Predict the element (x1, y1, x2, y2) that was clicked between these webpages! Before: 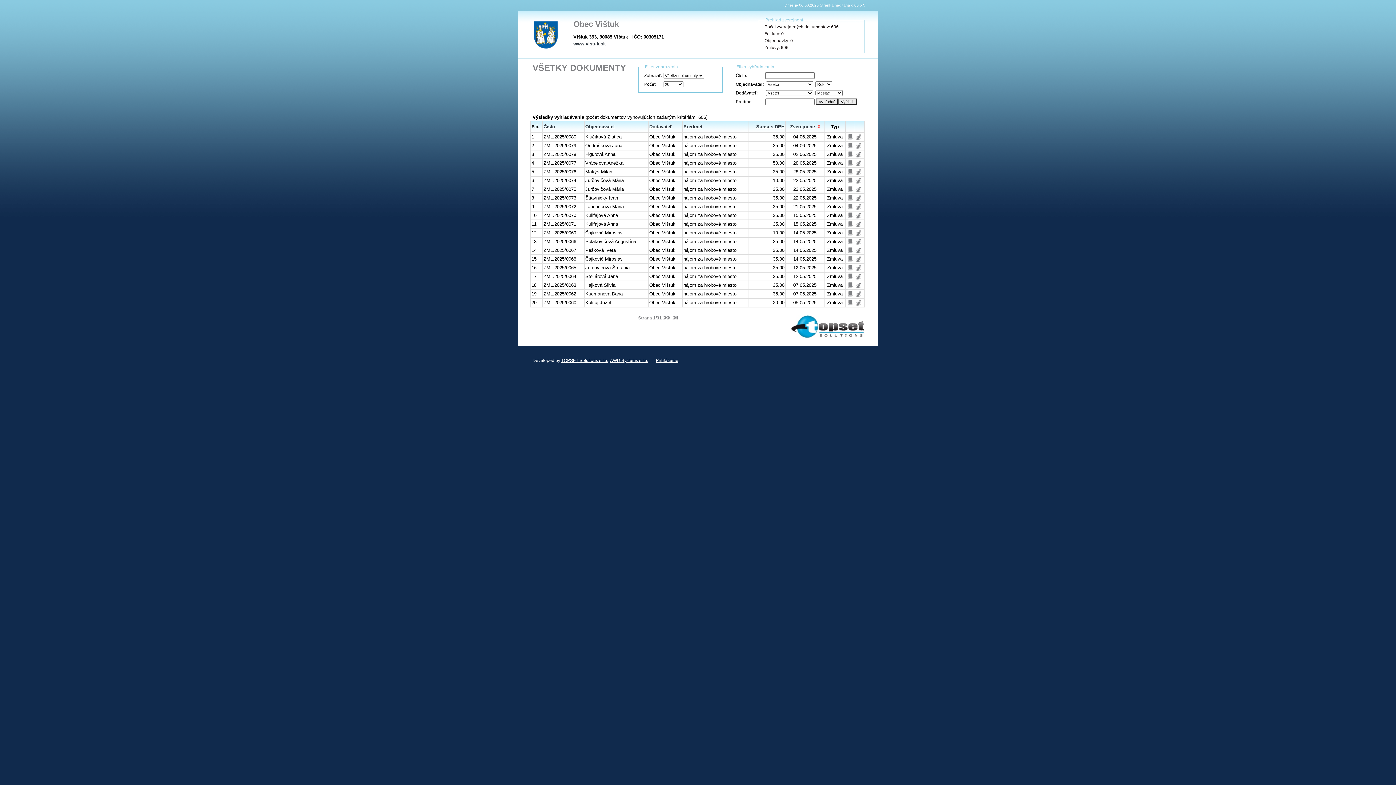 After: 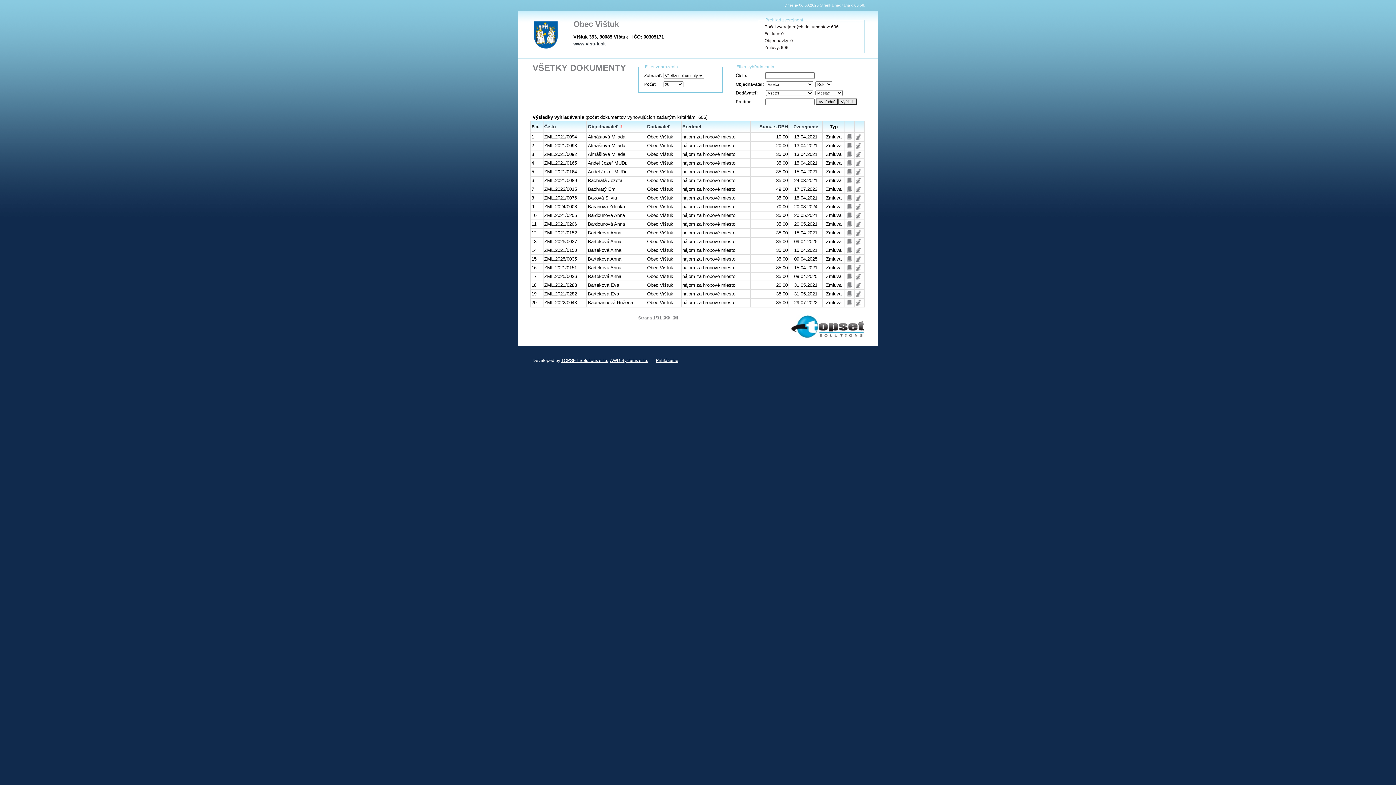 Action: bbox: (585, 124, 615, 129) label: Objednávateľ